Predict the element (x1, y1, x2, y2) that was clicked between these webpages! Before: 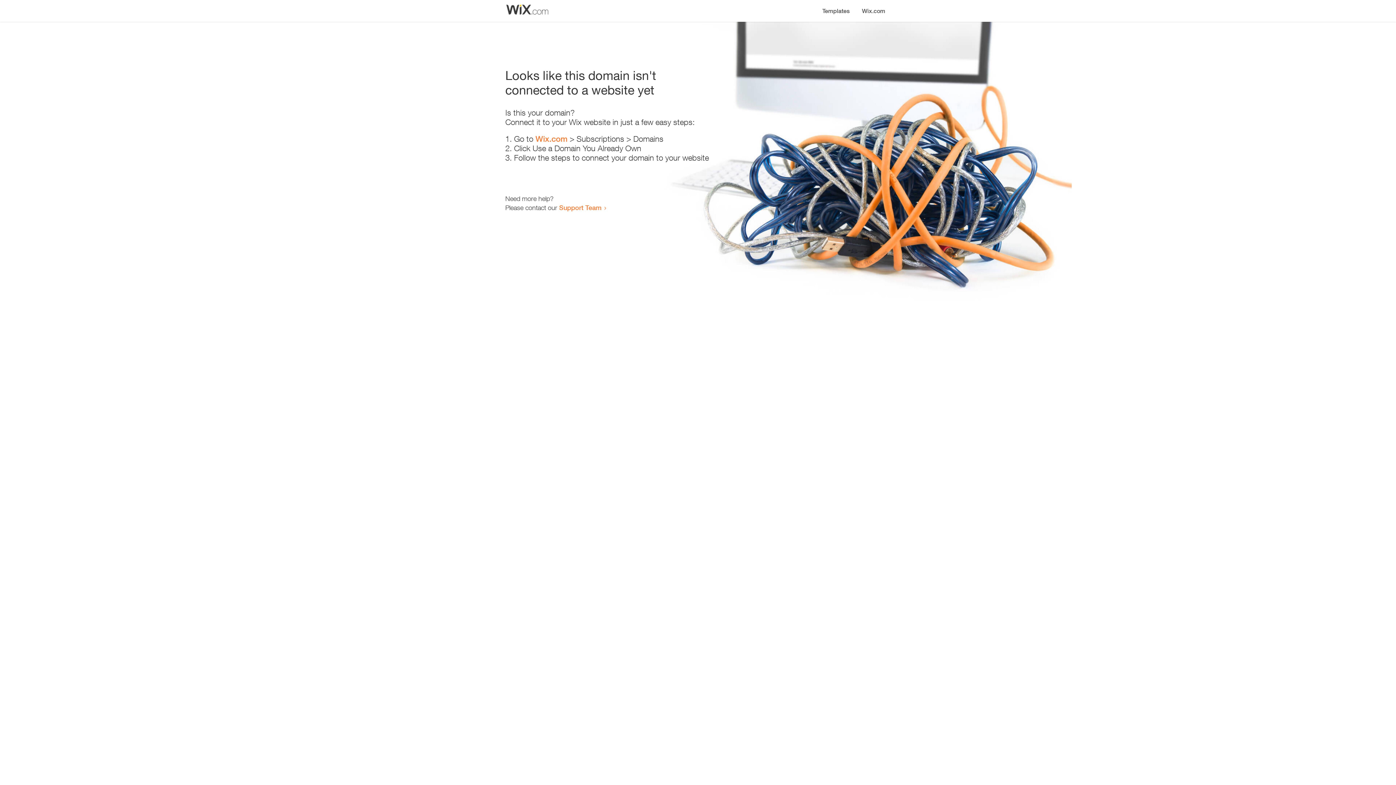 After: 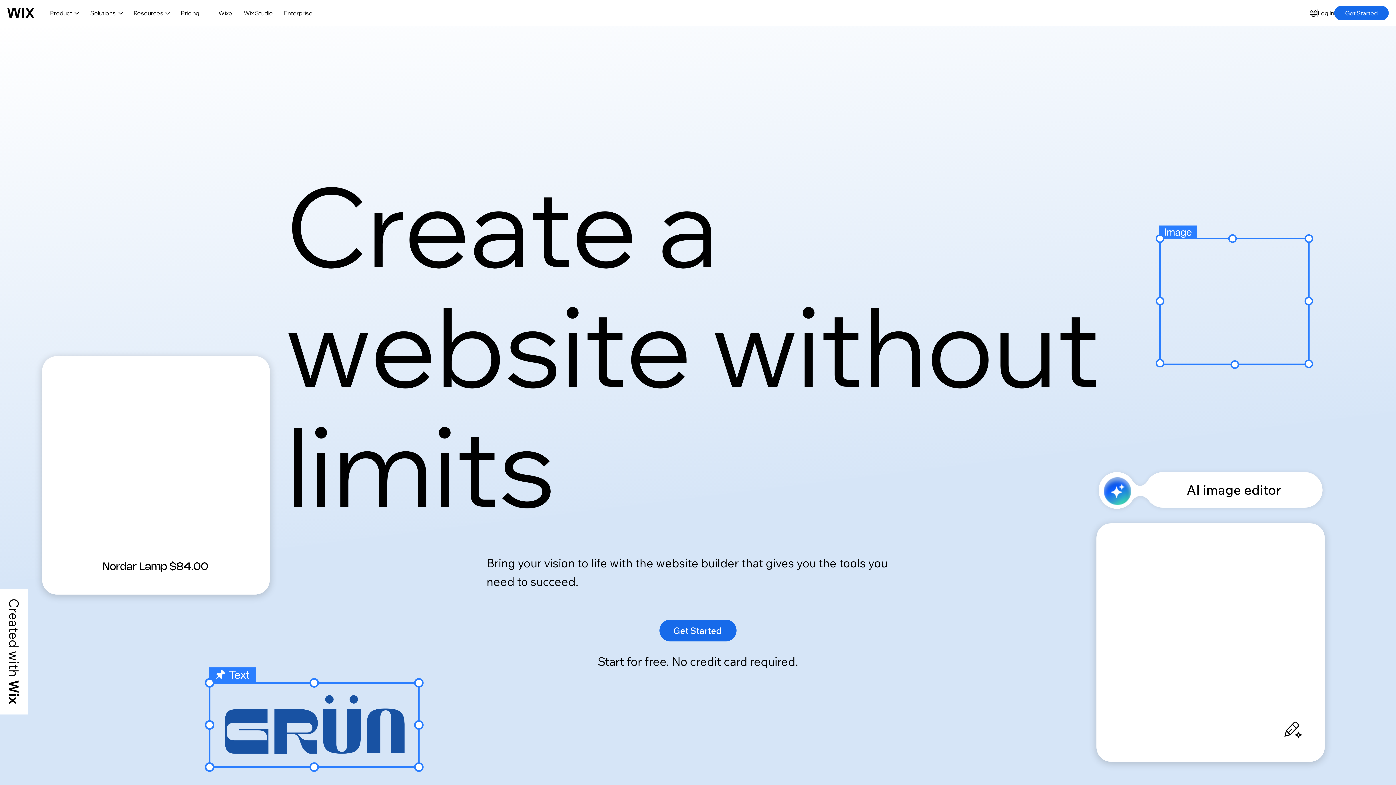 Action: bbox: (535, 134, 567, 143) label: Wix.com